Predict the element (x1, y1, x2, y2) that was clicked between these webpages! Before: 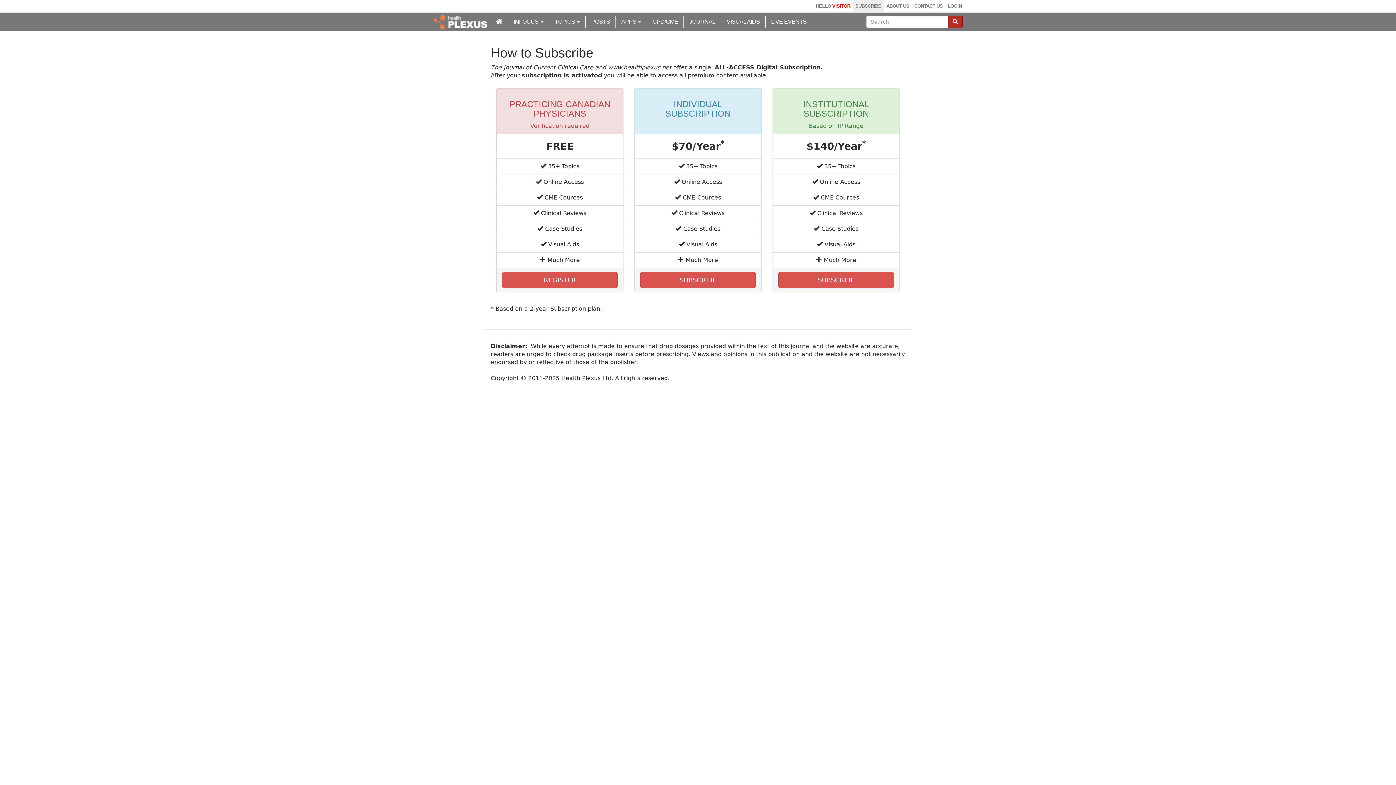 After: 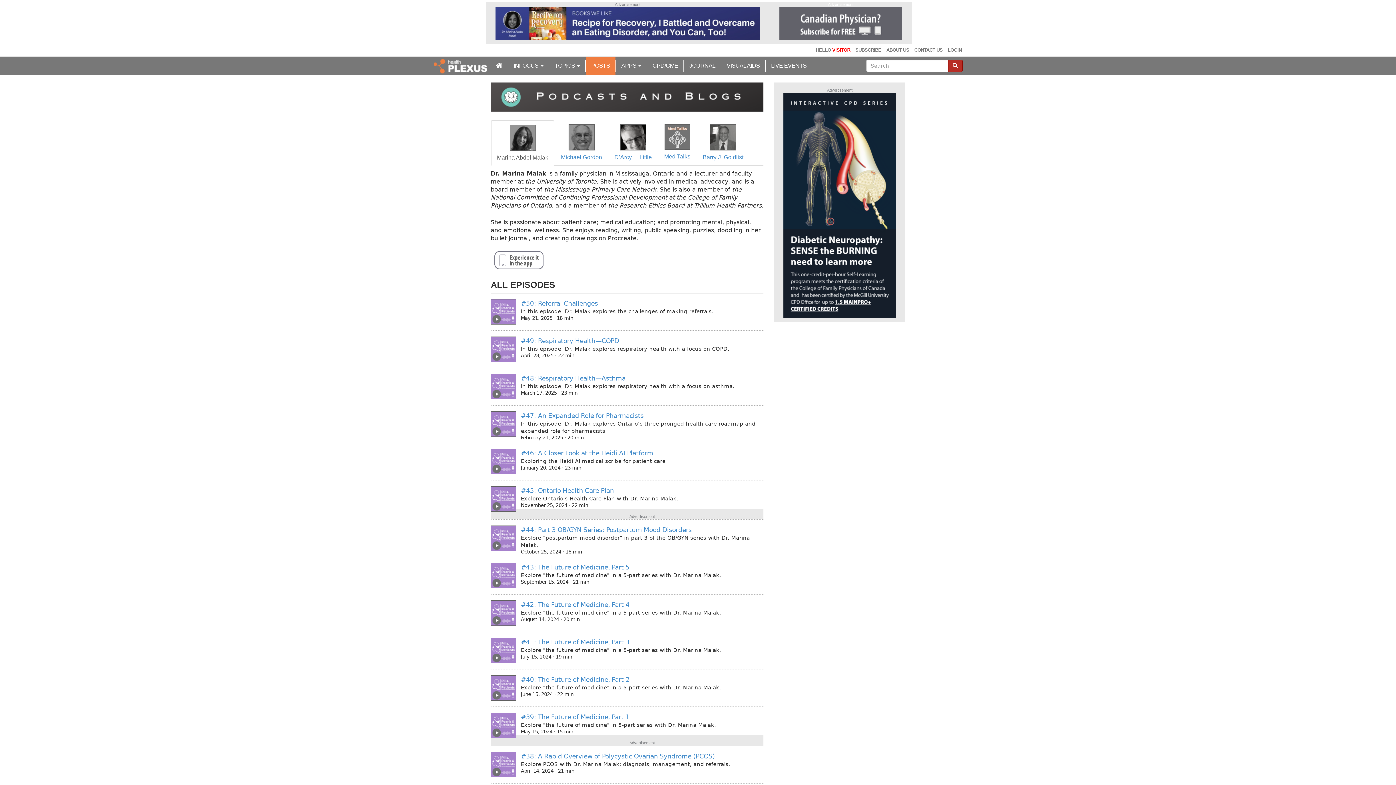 Action: bbox: (585, 12, 615, 30) label: POSTS